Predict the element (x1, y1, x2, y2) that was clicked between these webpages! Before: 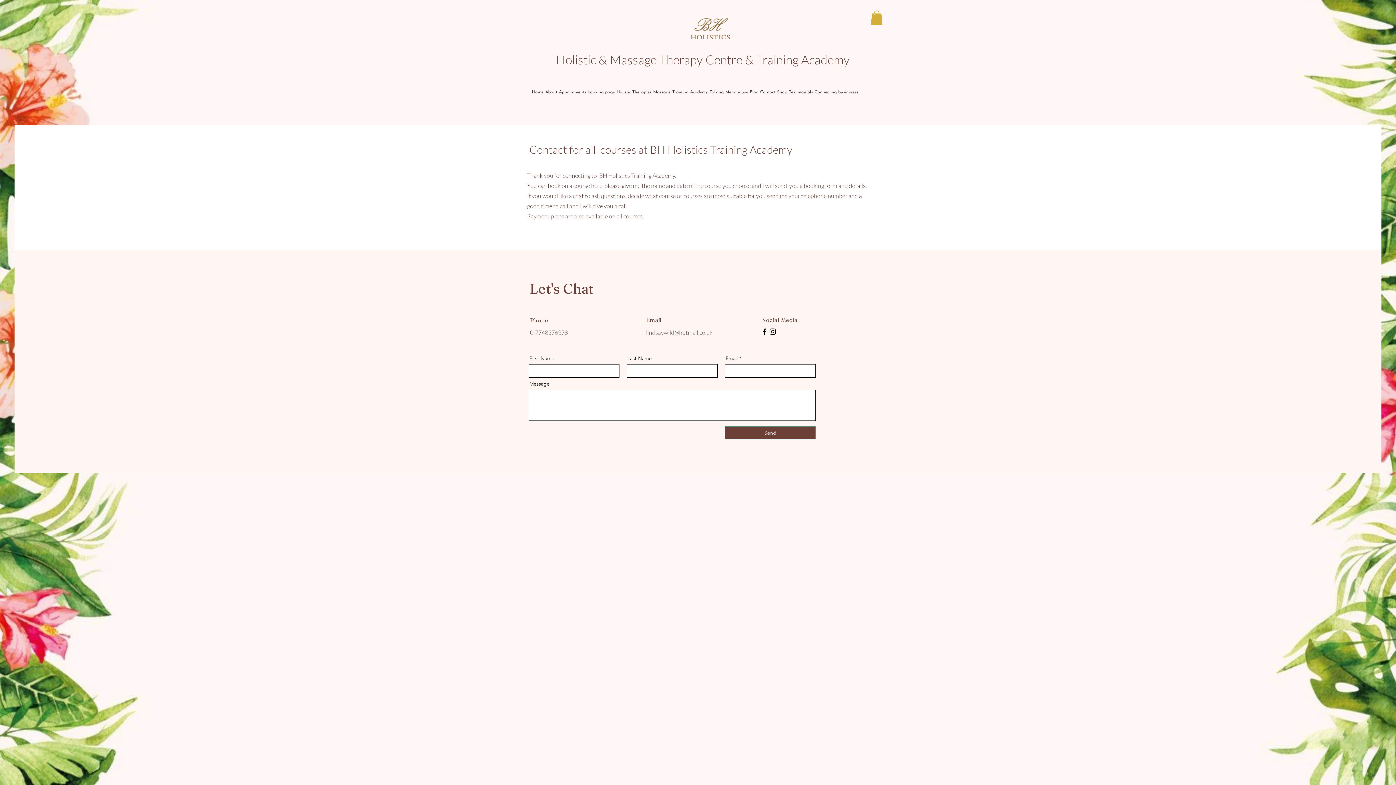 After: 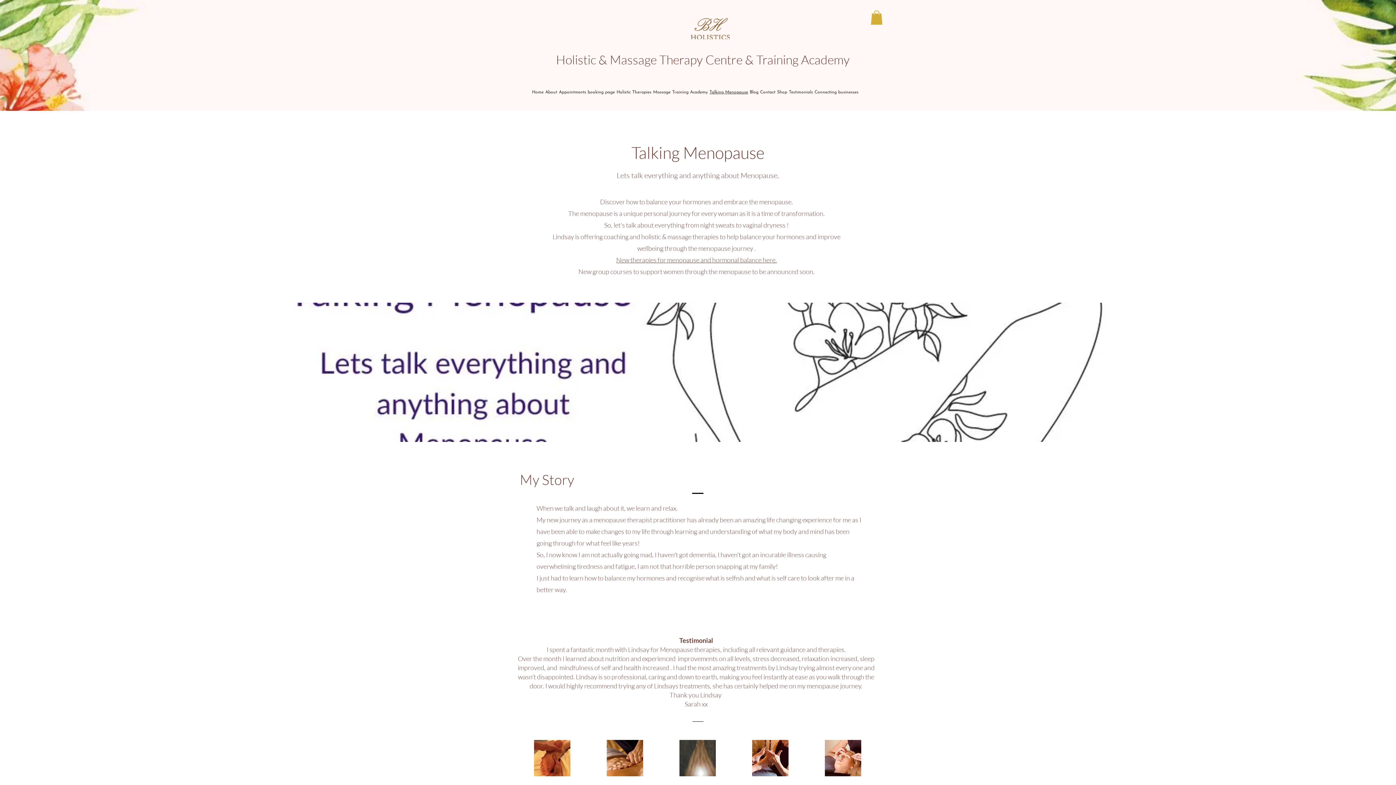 Action: bbox: (708, 89, 749, 95) label: Talking Menopause